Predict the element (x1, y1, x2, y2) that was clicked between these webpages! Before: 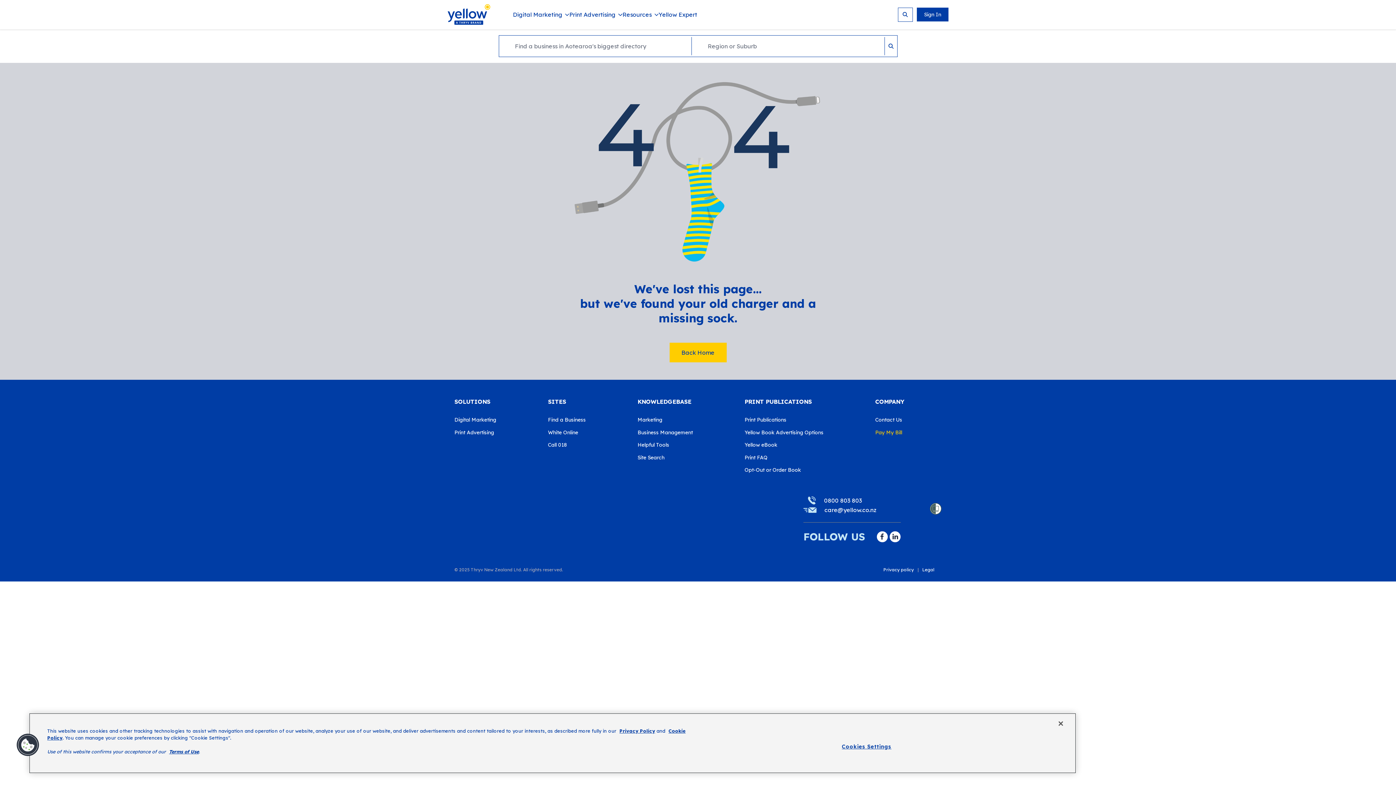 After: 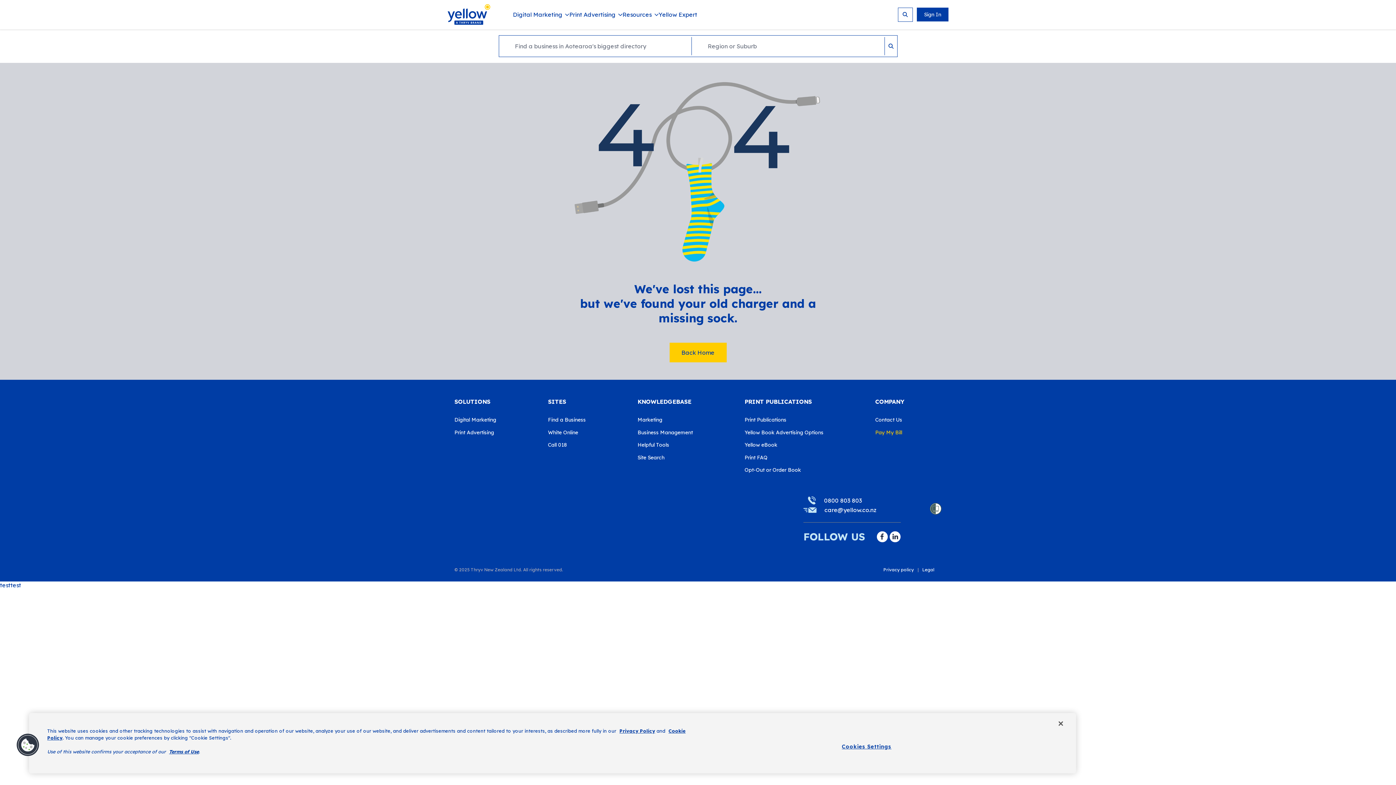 Action: bbox: (889, 533, 901, 539)